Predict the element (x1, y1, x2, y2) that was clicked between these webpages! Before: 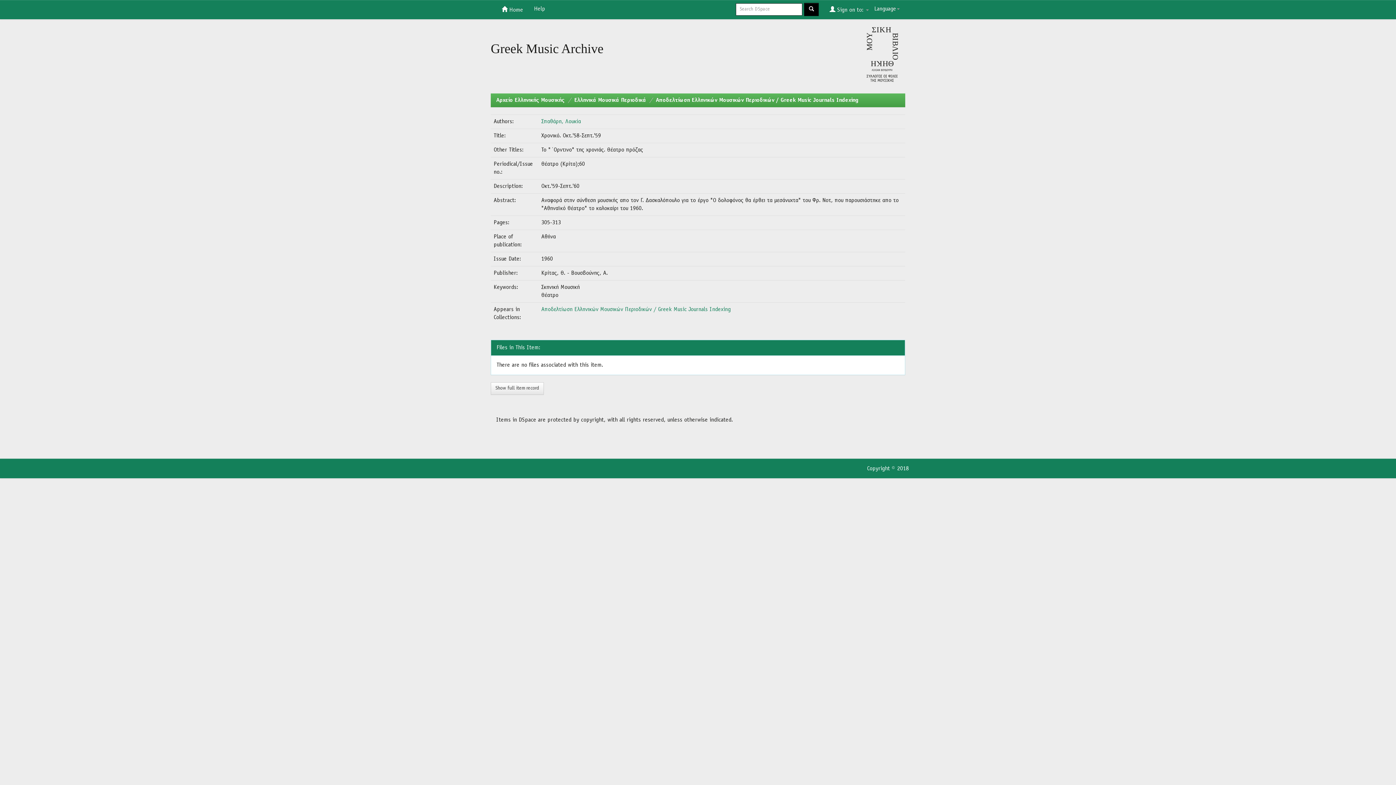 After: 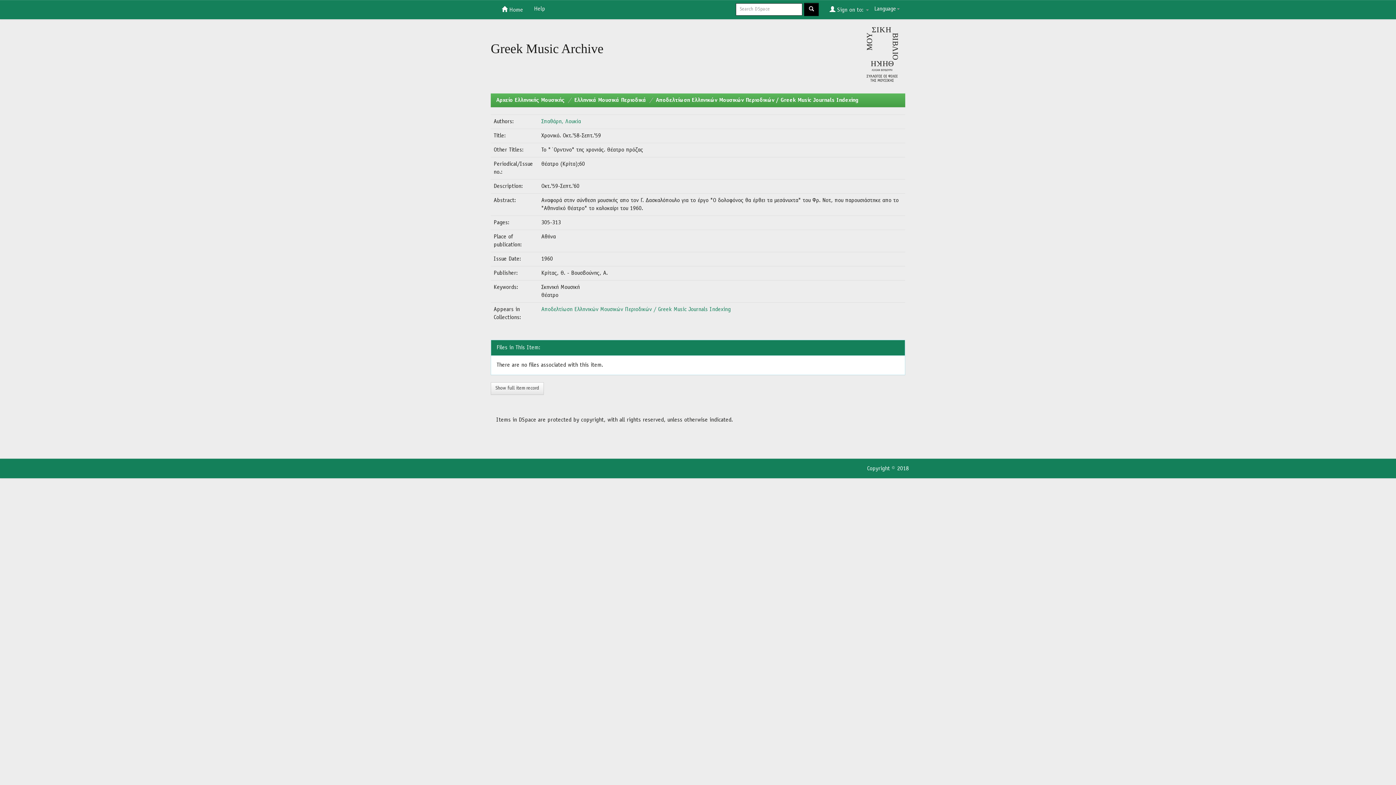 Action: label: Help bbox: (528, 0, 550, 18)